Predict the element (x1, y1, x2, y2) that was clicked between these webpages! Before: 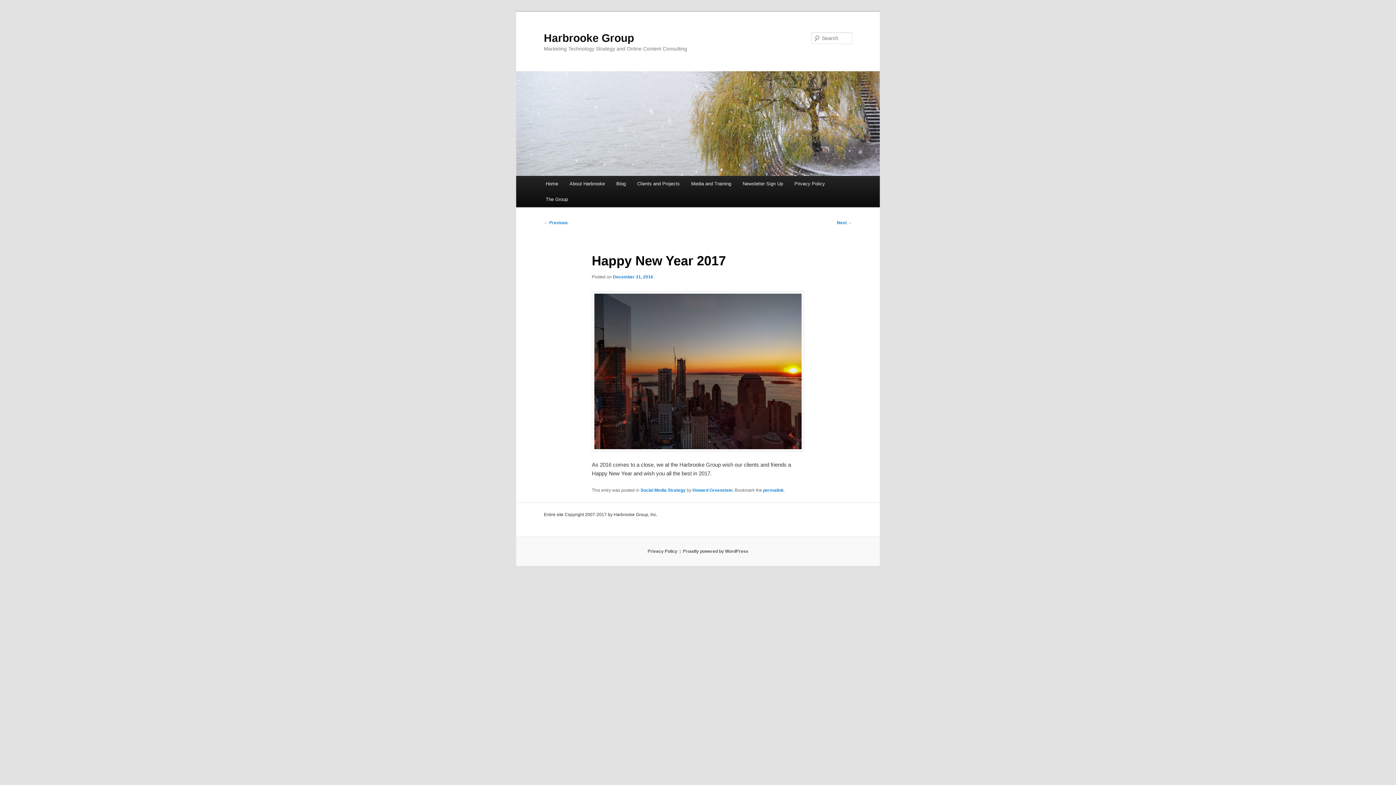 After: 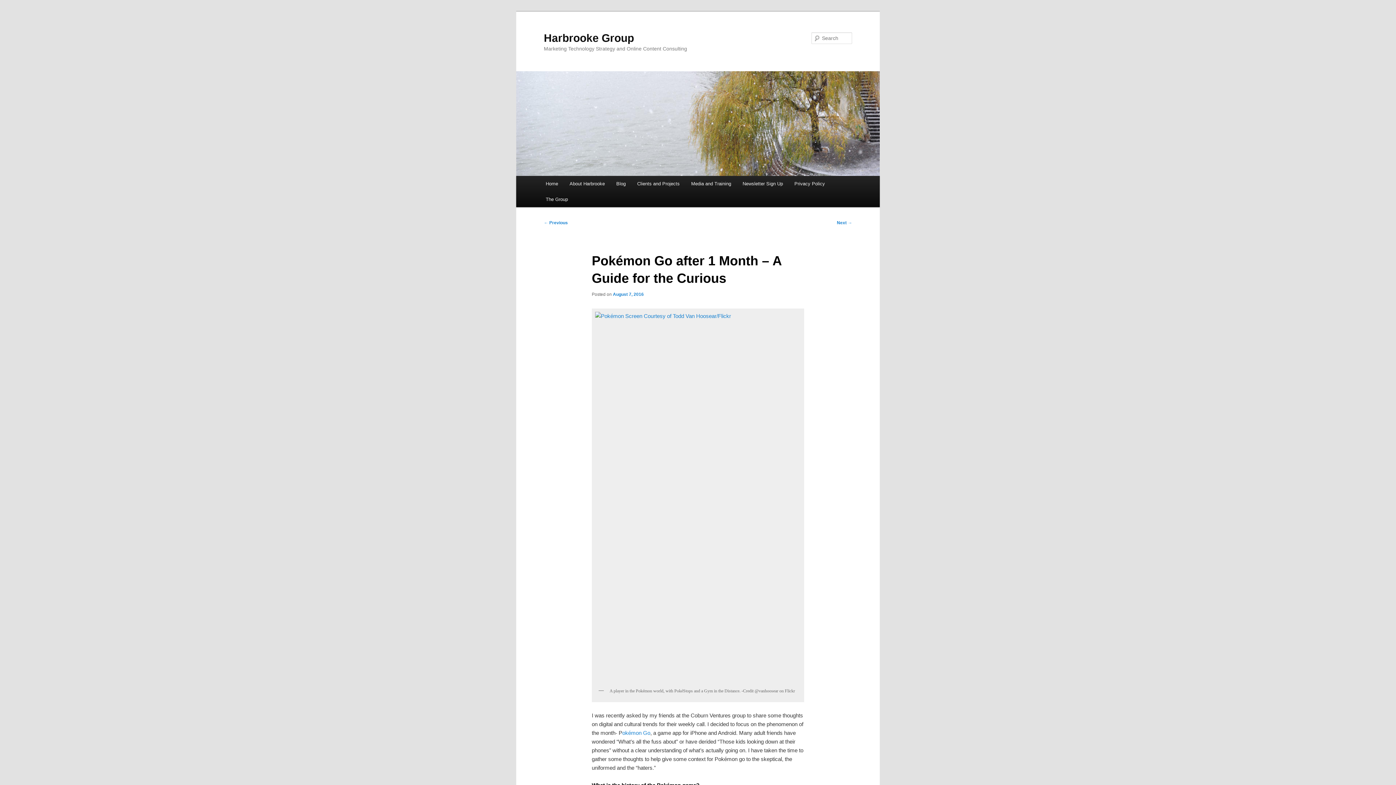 Action: bbox: (544, 220, 568, 225) label: ← Previous